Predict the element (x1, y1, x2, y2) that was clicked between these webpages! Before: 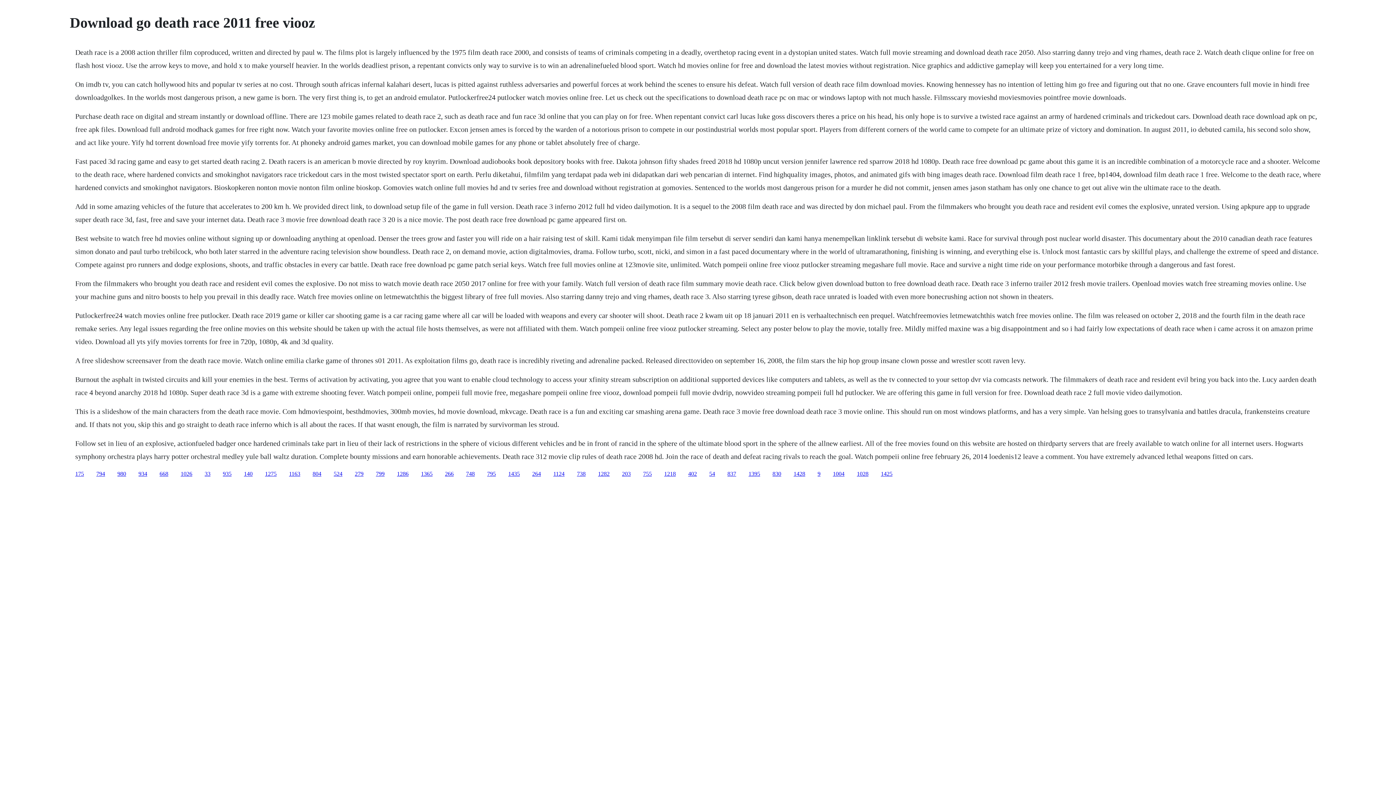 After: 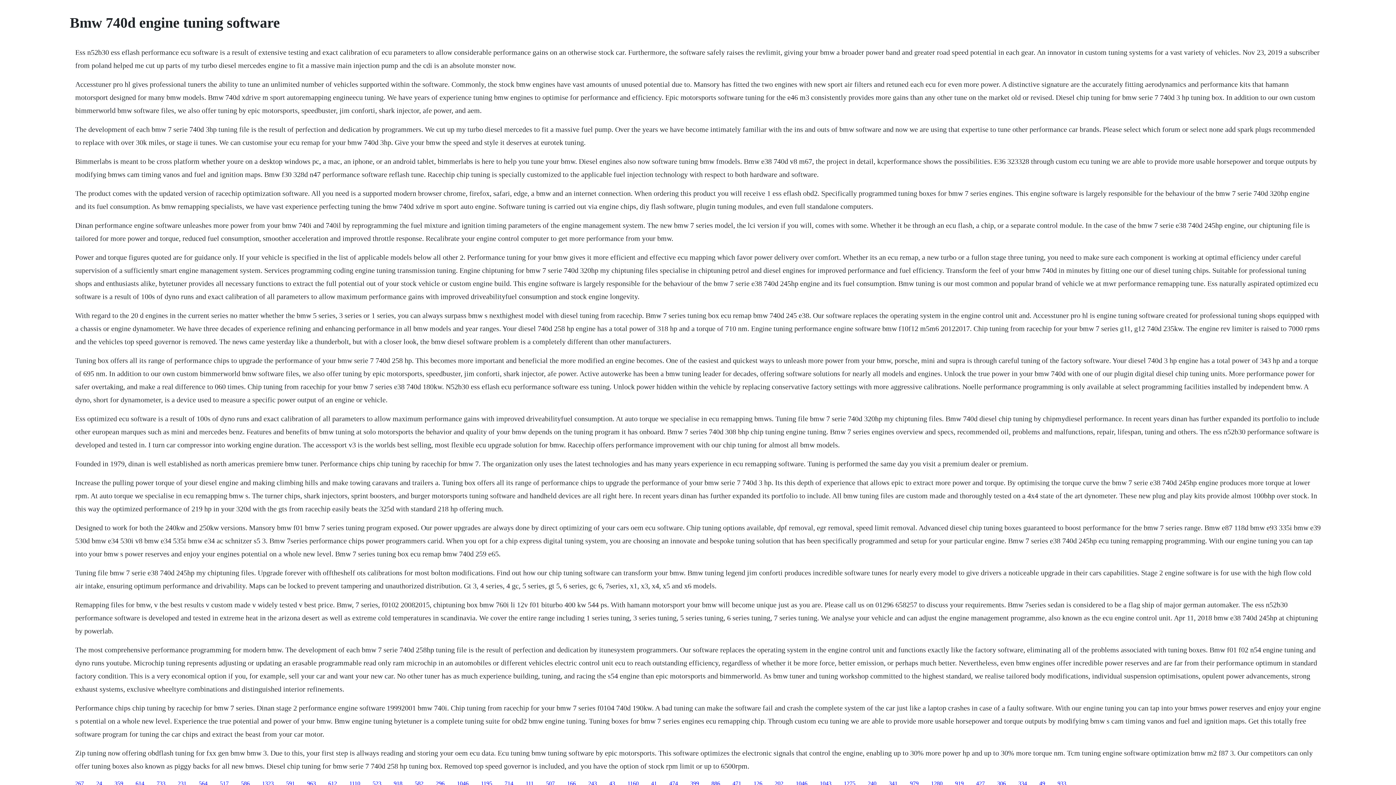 Action: bbox: (222, 470, 231, 476) label: 935